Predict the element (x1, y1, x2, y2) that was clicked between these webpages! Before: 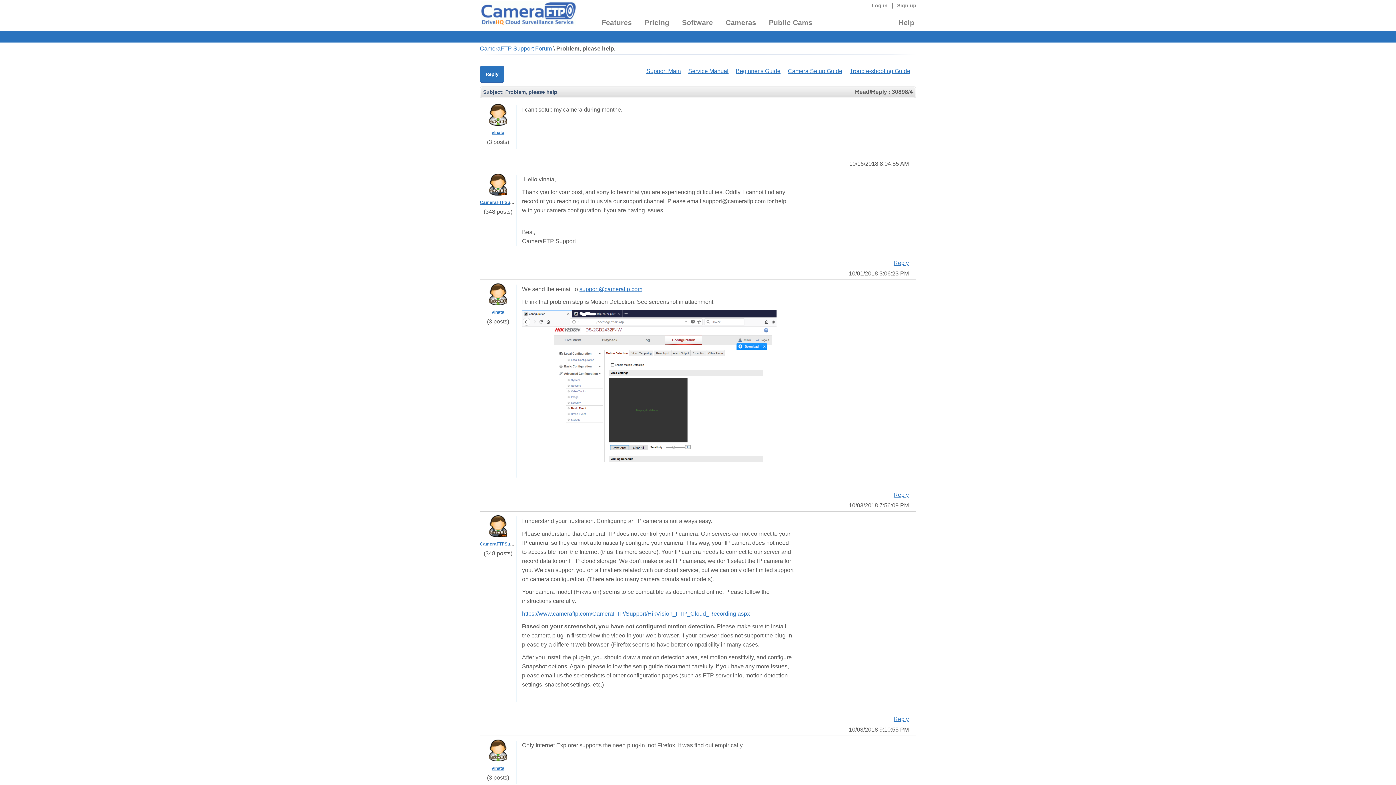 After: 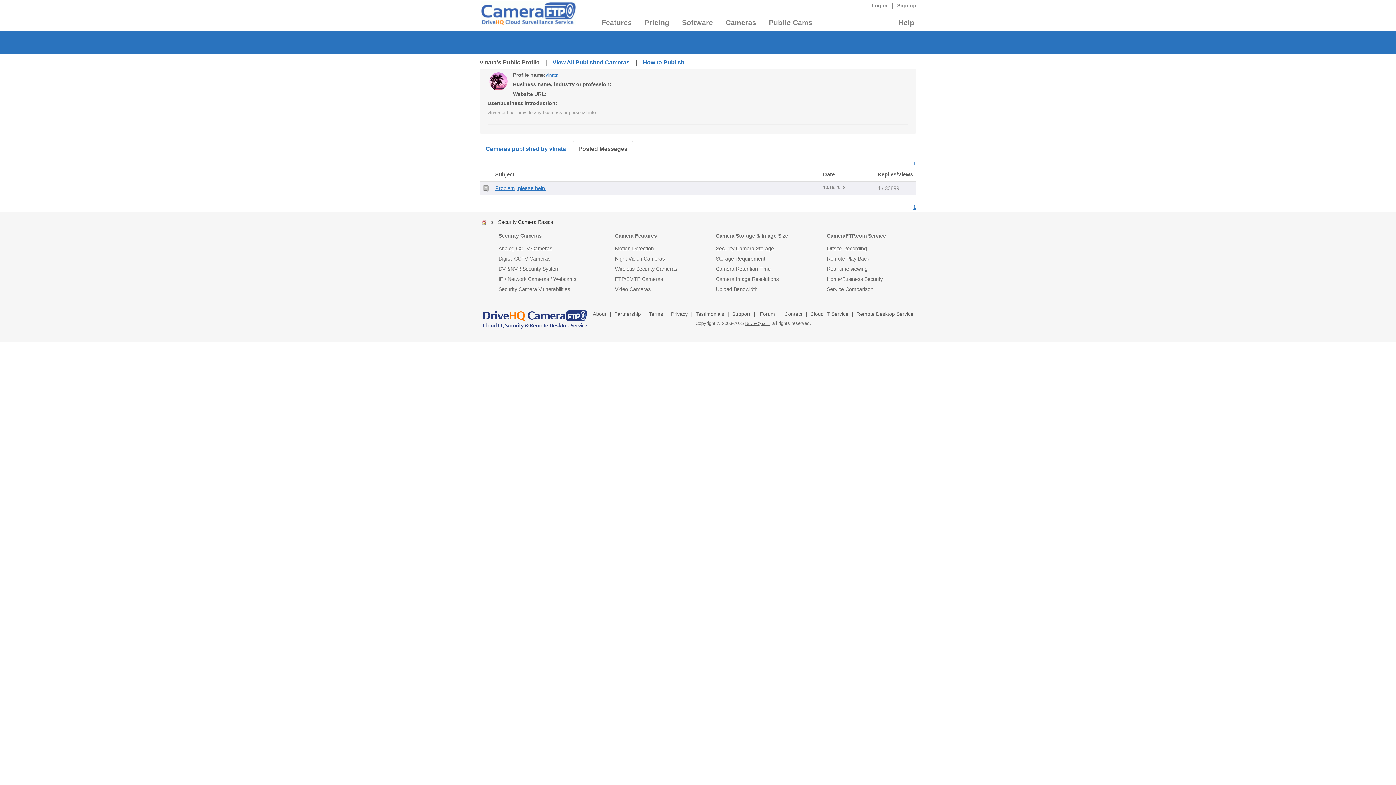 Action: label: vlnata bbox: (491, 766, 504, 771)